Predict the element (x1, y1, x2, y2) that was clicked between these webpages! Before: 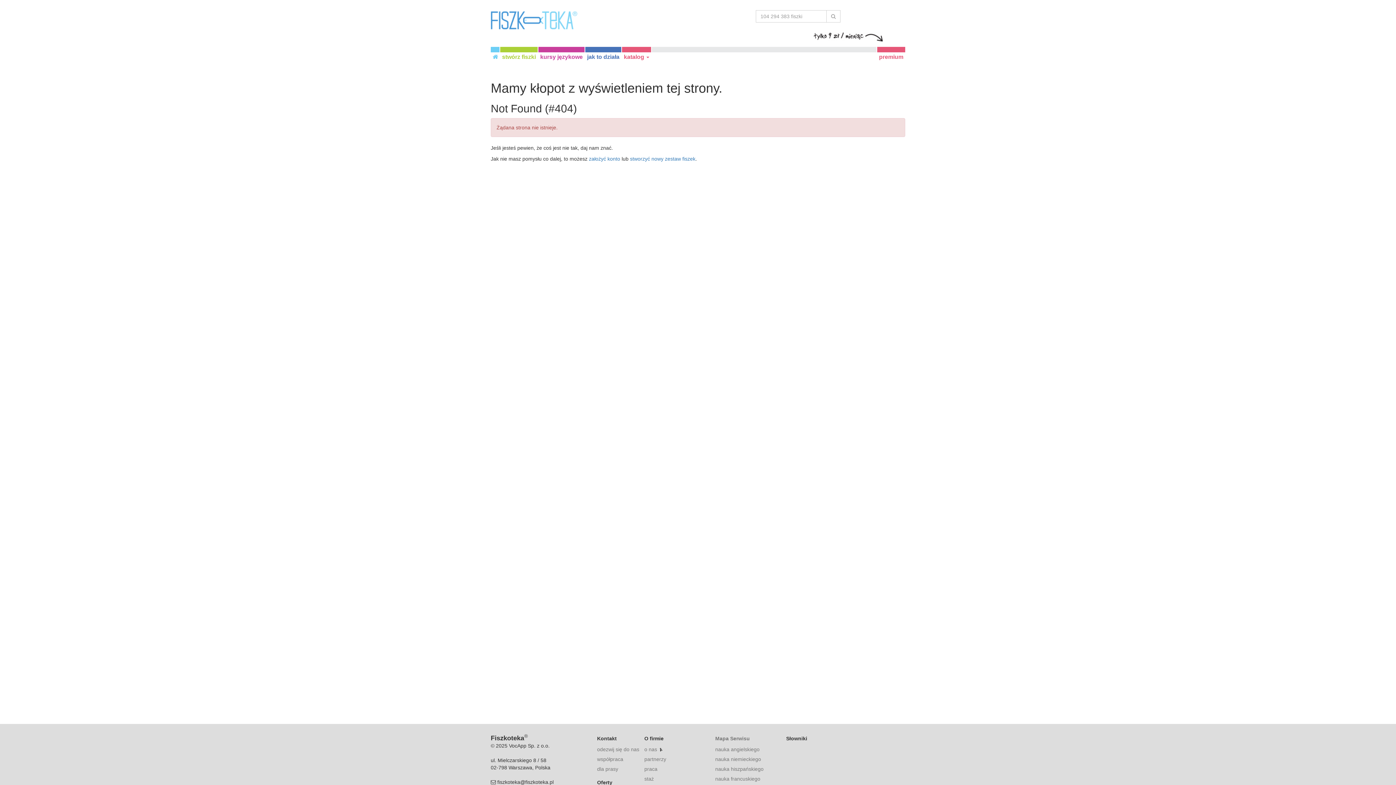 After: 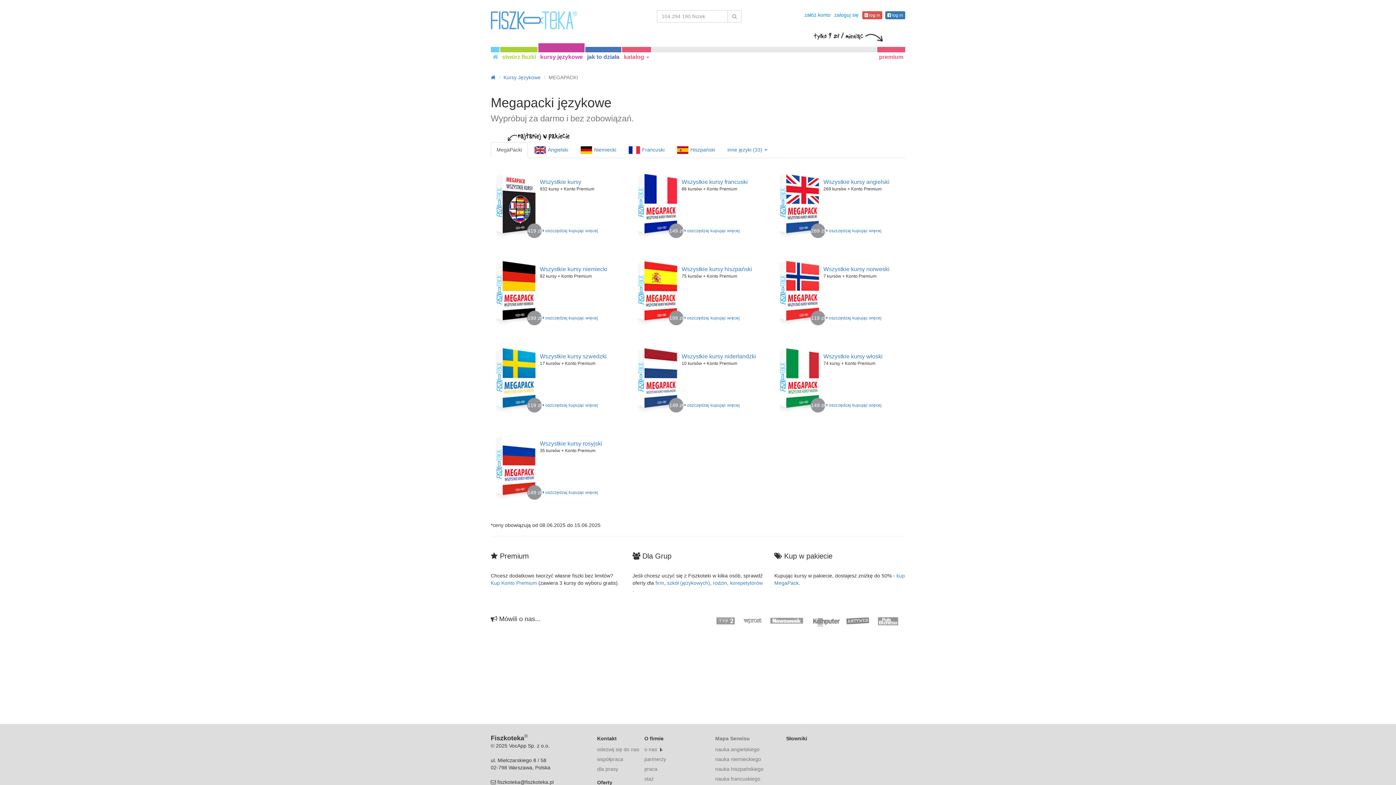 Action: label: kursy językowe bbox: (538, 46, 584, 66)